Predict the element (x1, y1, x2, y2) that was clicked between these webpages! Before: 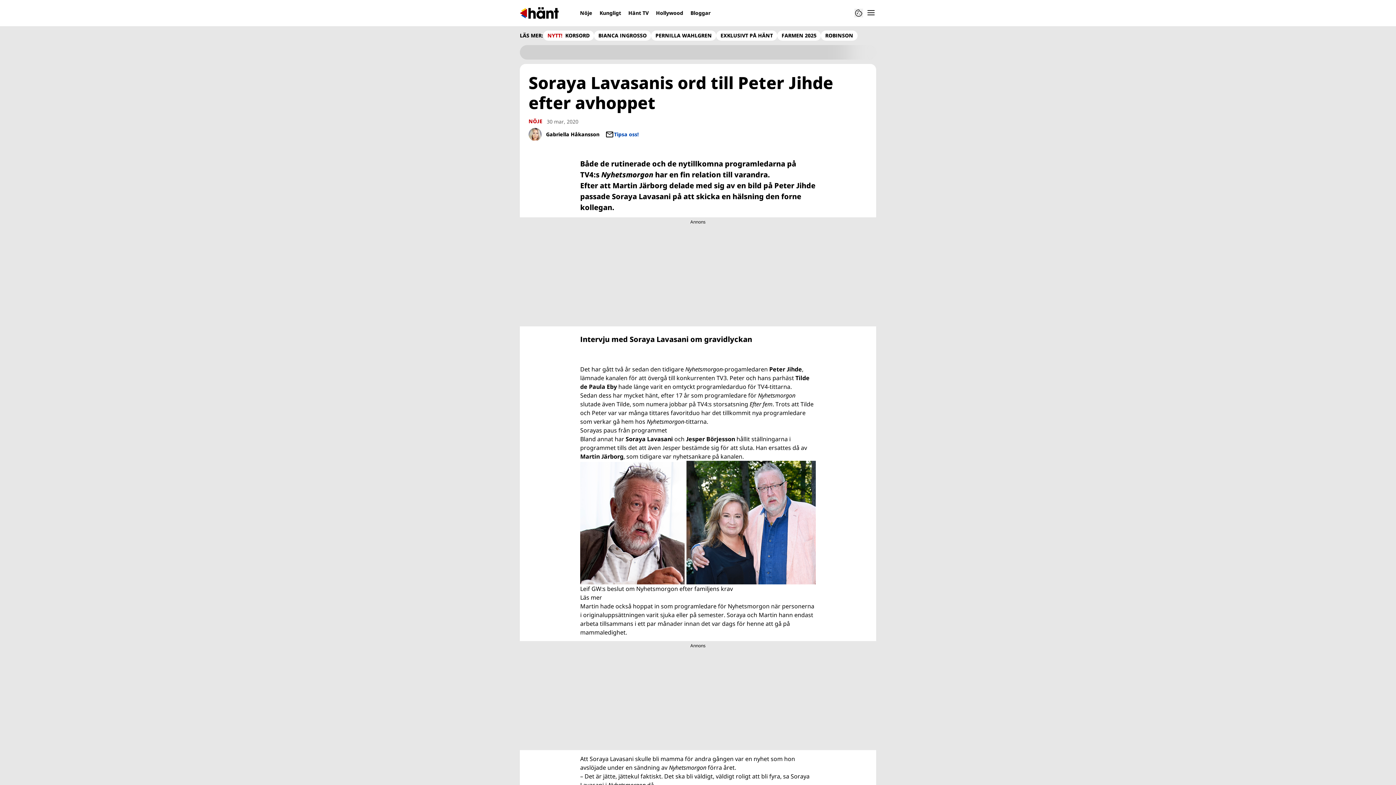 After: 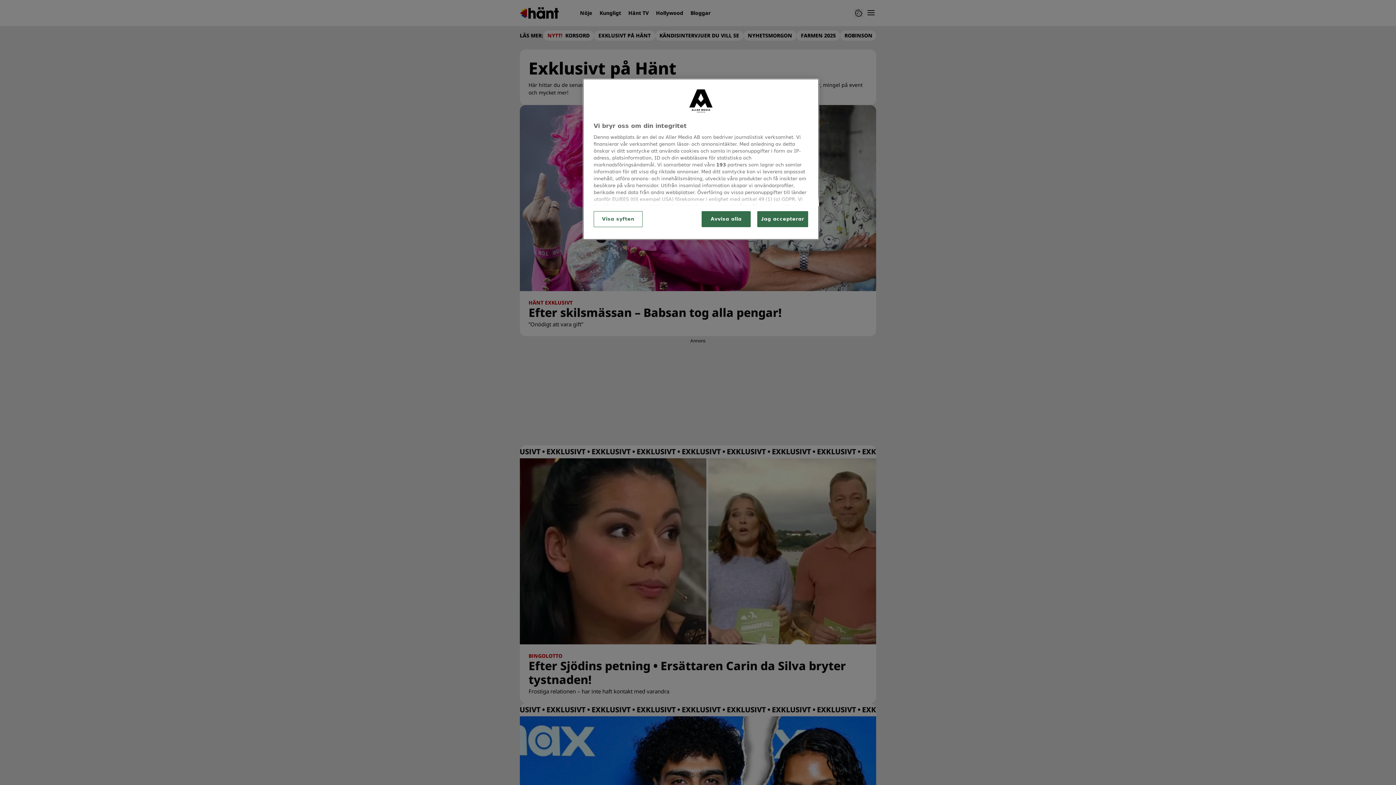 Action: bbox: (720, 32, 773, 38) label: EXKLUSIVT PÅ HÄNT